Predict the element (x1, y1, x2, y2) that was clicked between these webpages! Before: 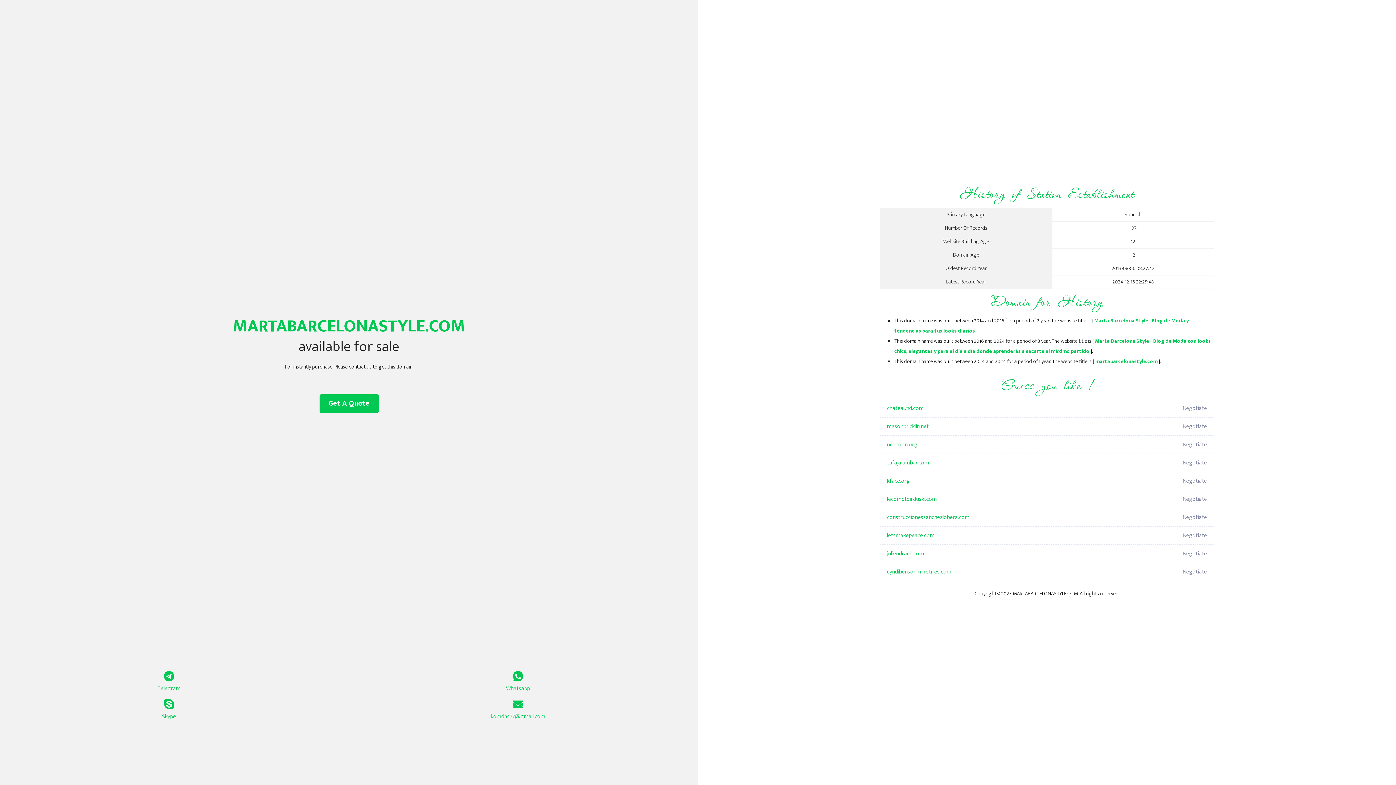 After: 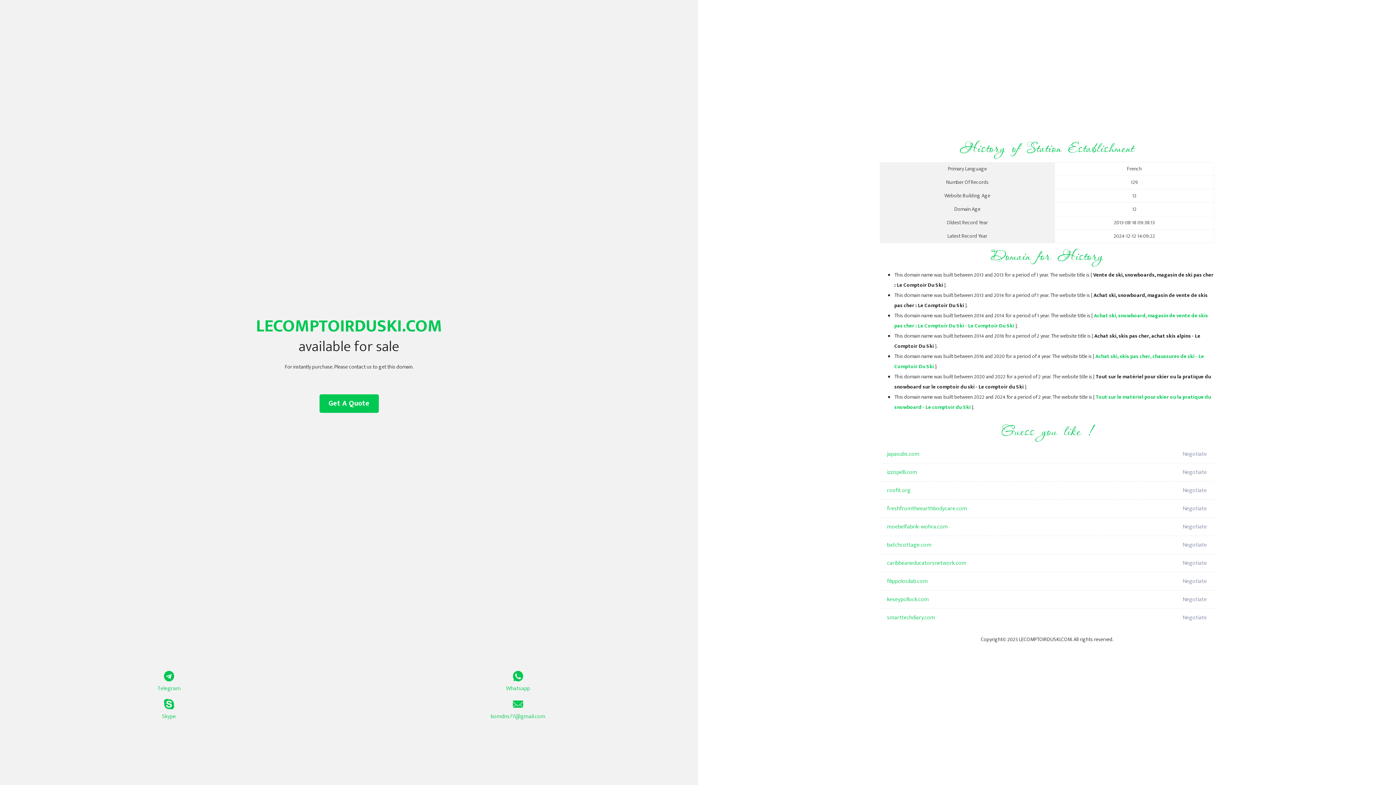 Action: bbox: (887, 490, 1098, 508) label: lecomptoirduski.com